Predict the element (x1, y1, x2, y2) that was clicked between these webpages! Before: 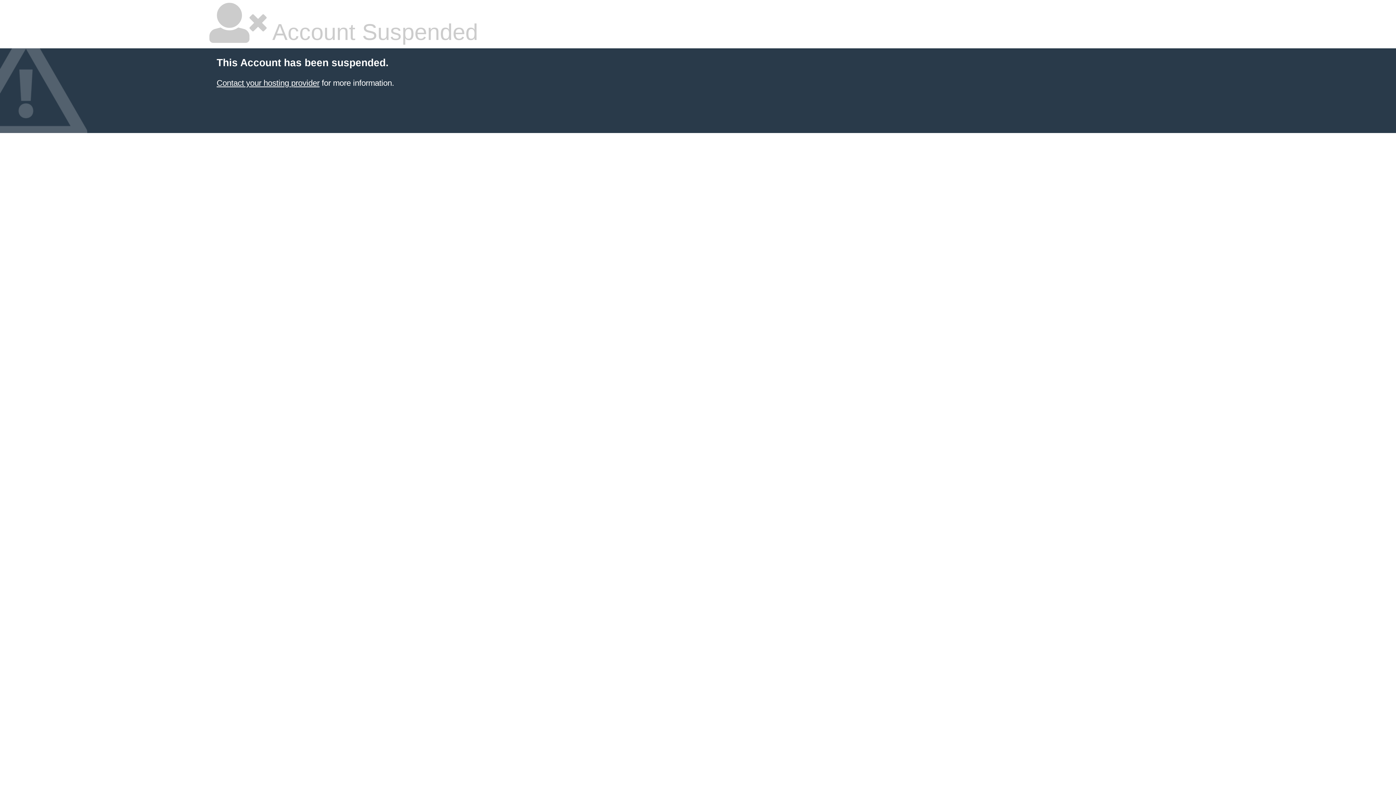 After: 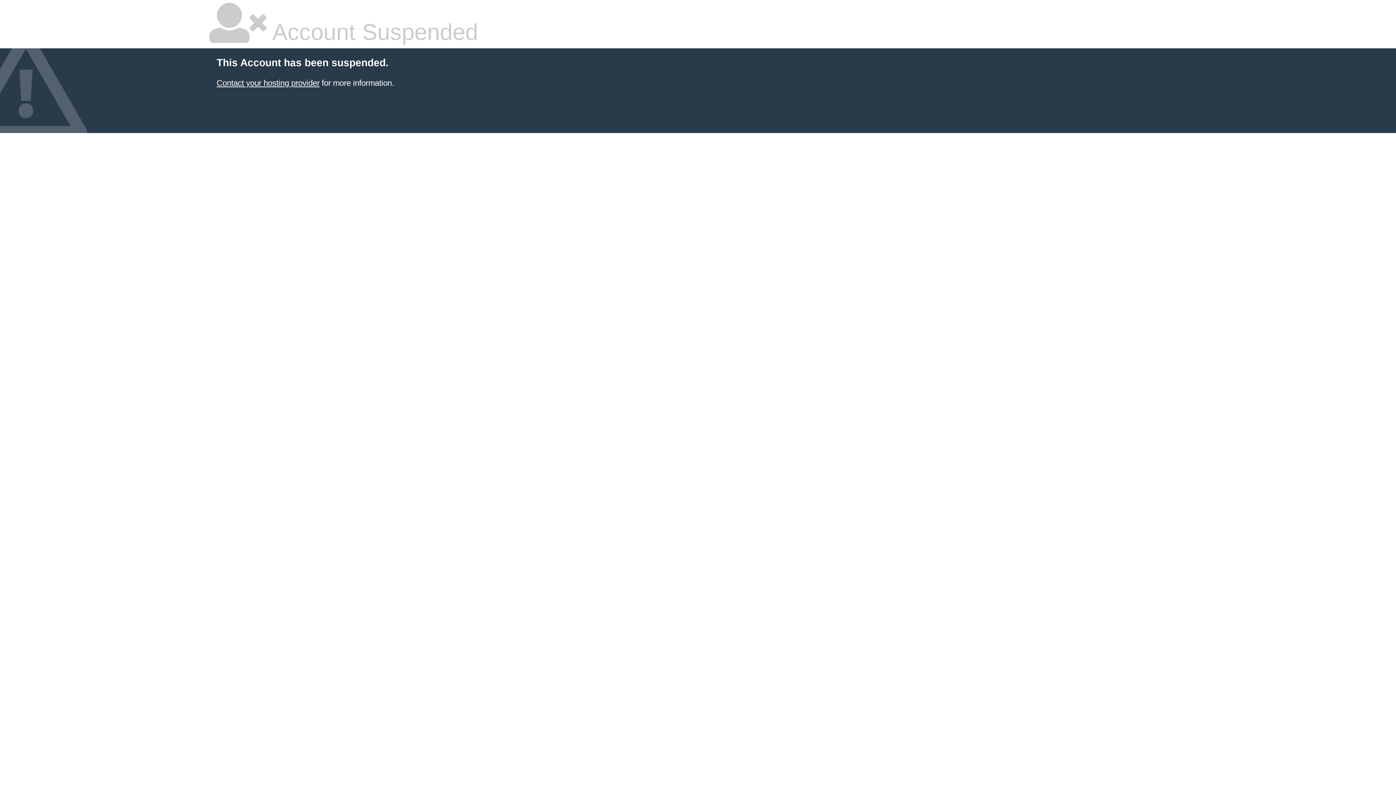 Action: label: Contact your hosting provider bbox: (216, 78, 319, 87)